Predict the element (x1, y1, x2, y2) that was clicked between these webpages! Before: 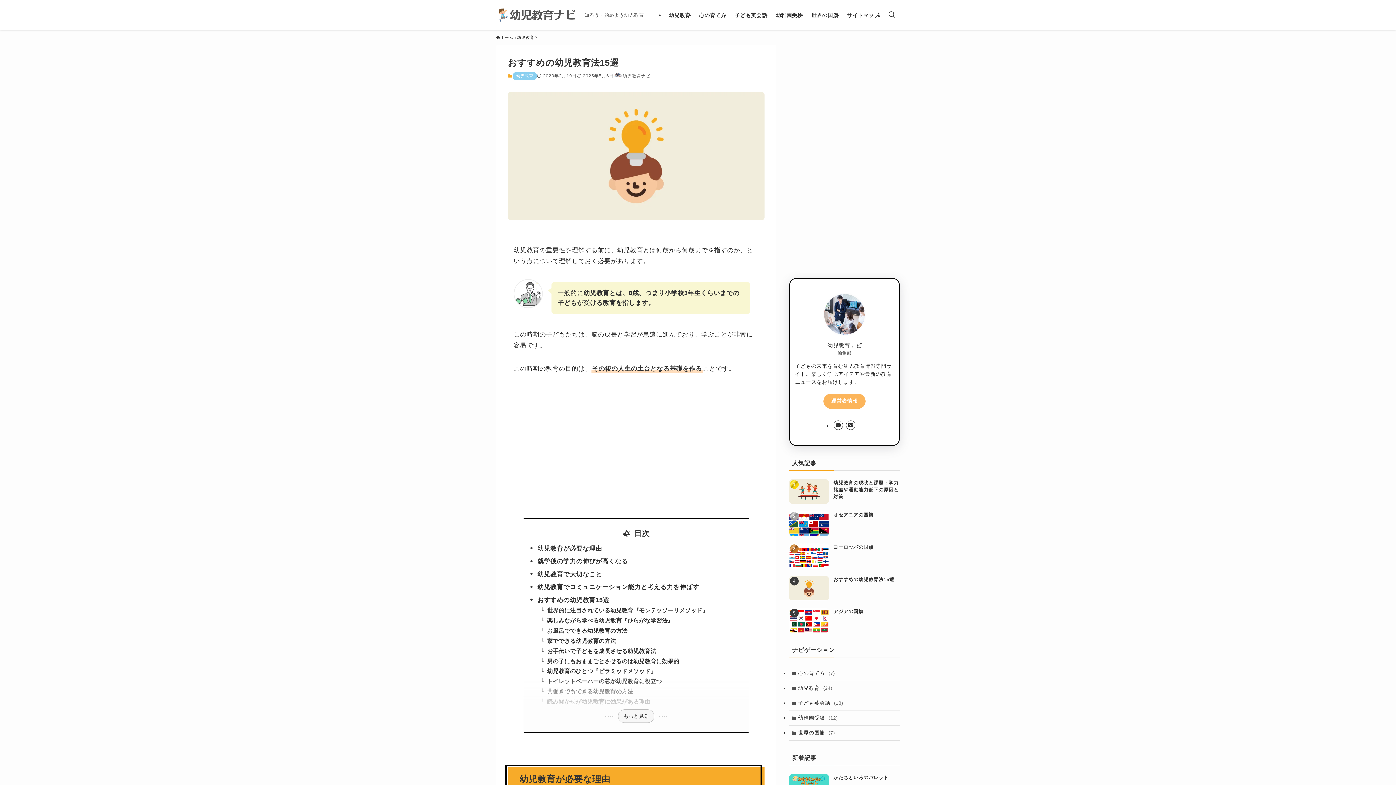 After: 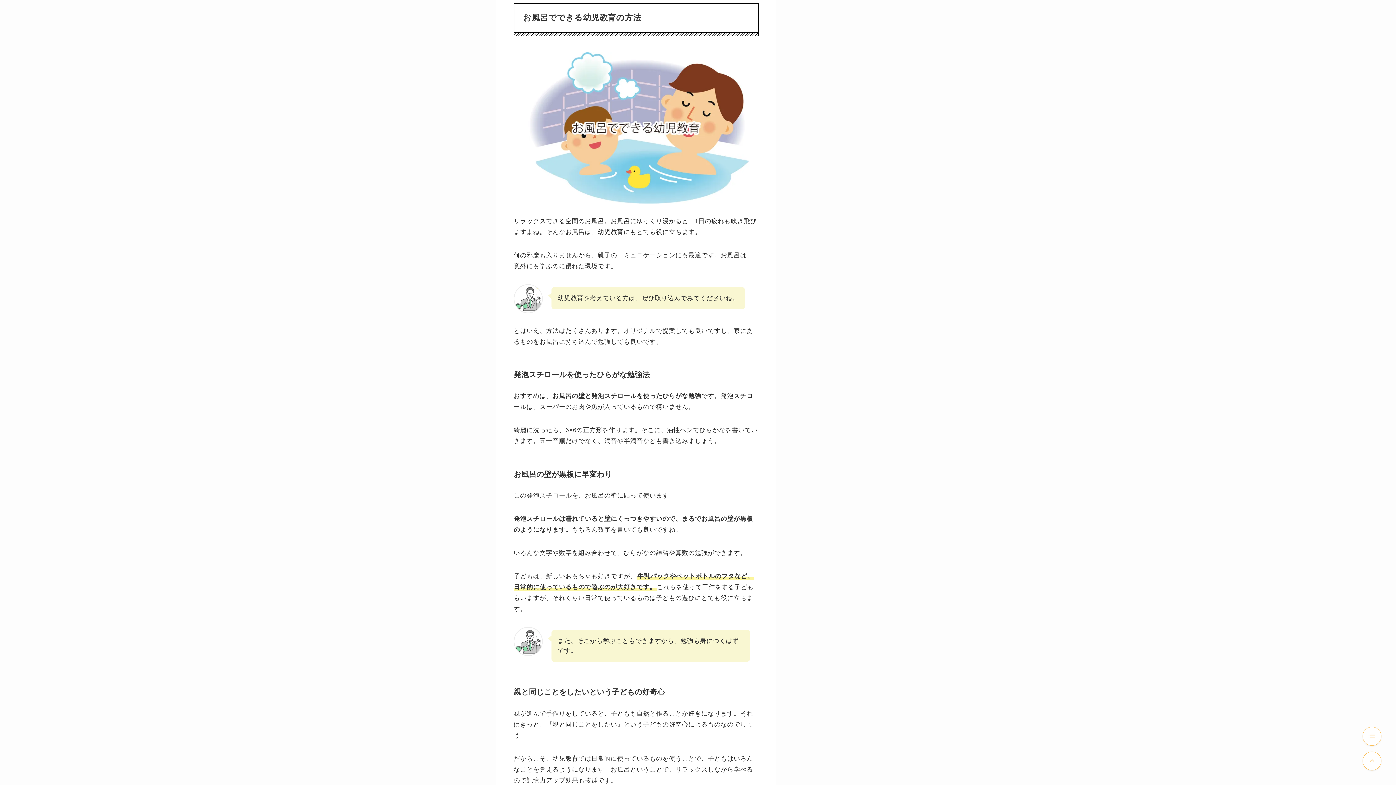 Action: bbox: (547, 628, 627, 634) label: お風呂でできる幼児教育の方法